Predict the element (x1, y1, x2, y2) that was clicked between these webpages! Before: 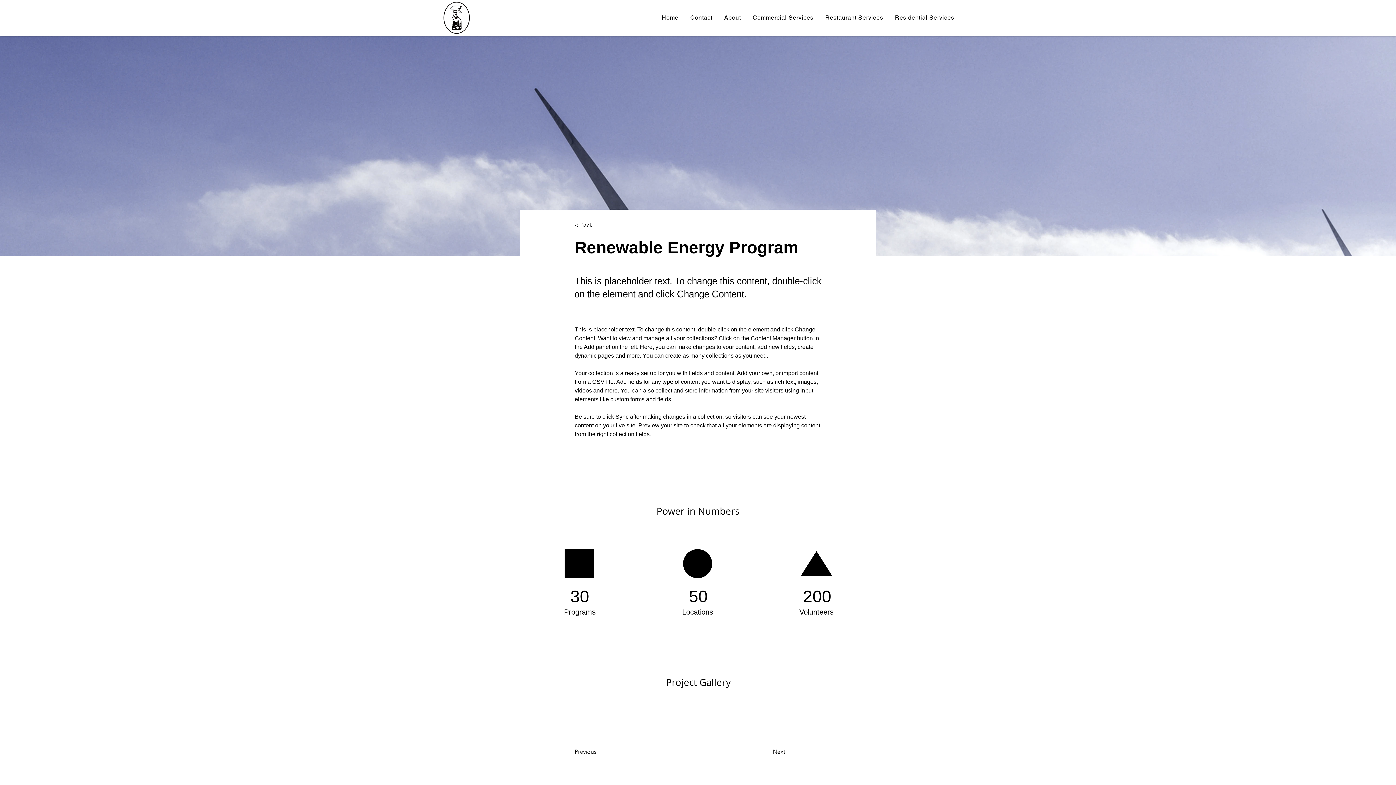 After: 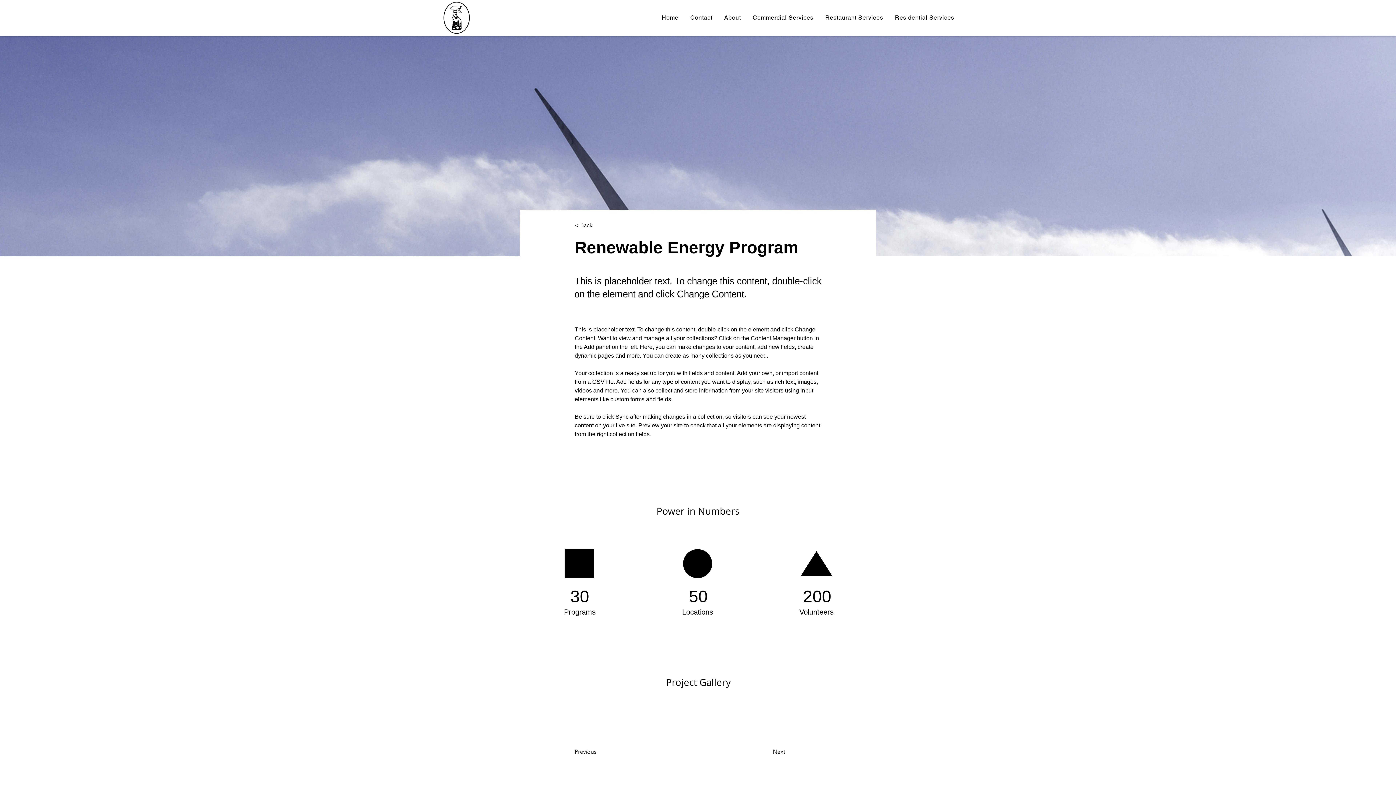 Action: bbox: (443, 1, 469, 33)